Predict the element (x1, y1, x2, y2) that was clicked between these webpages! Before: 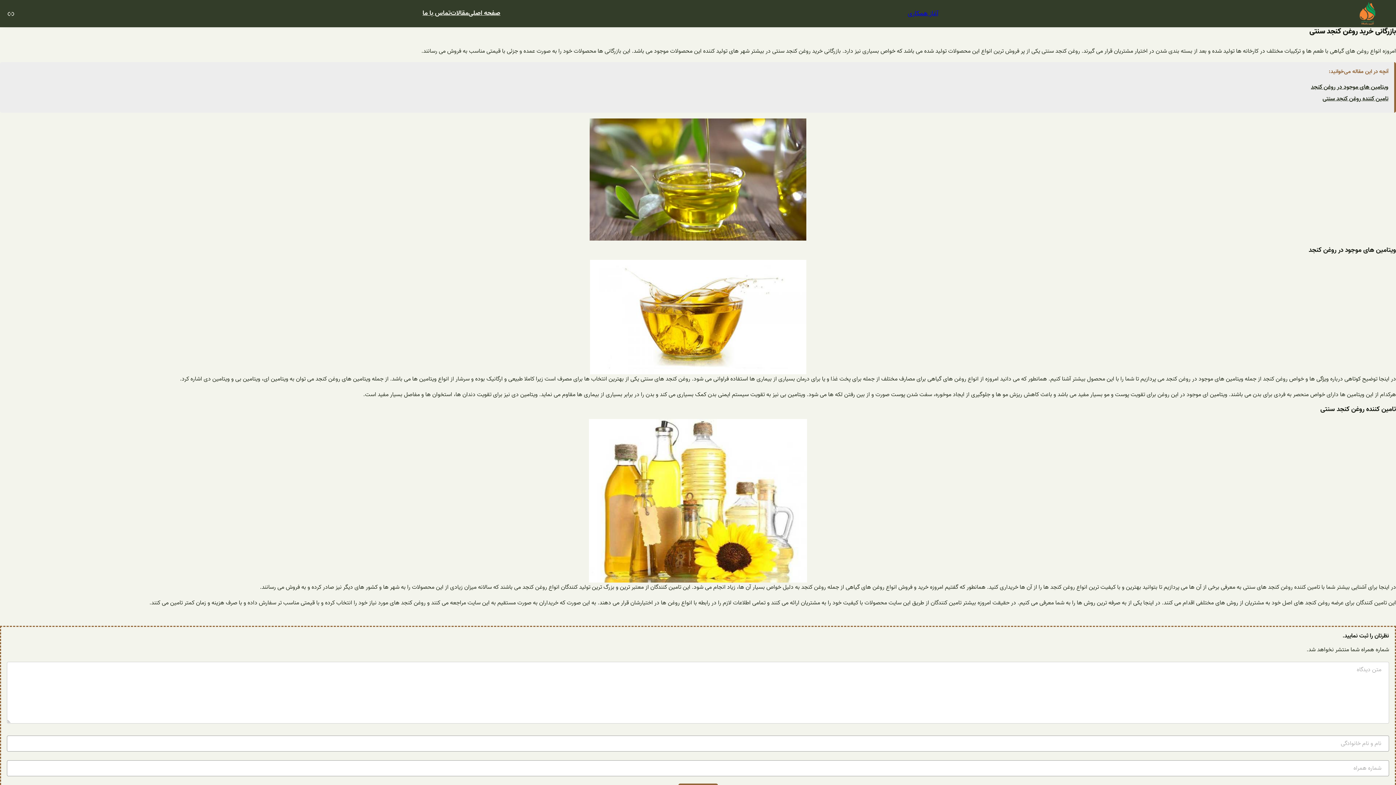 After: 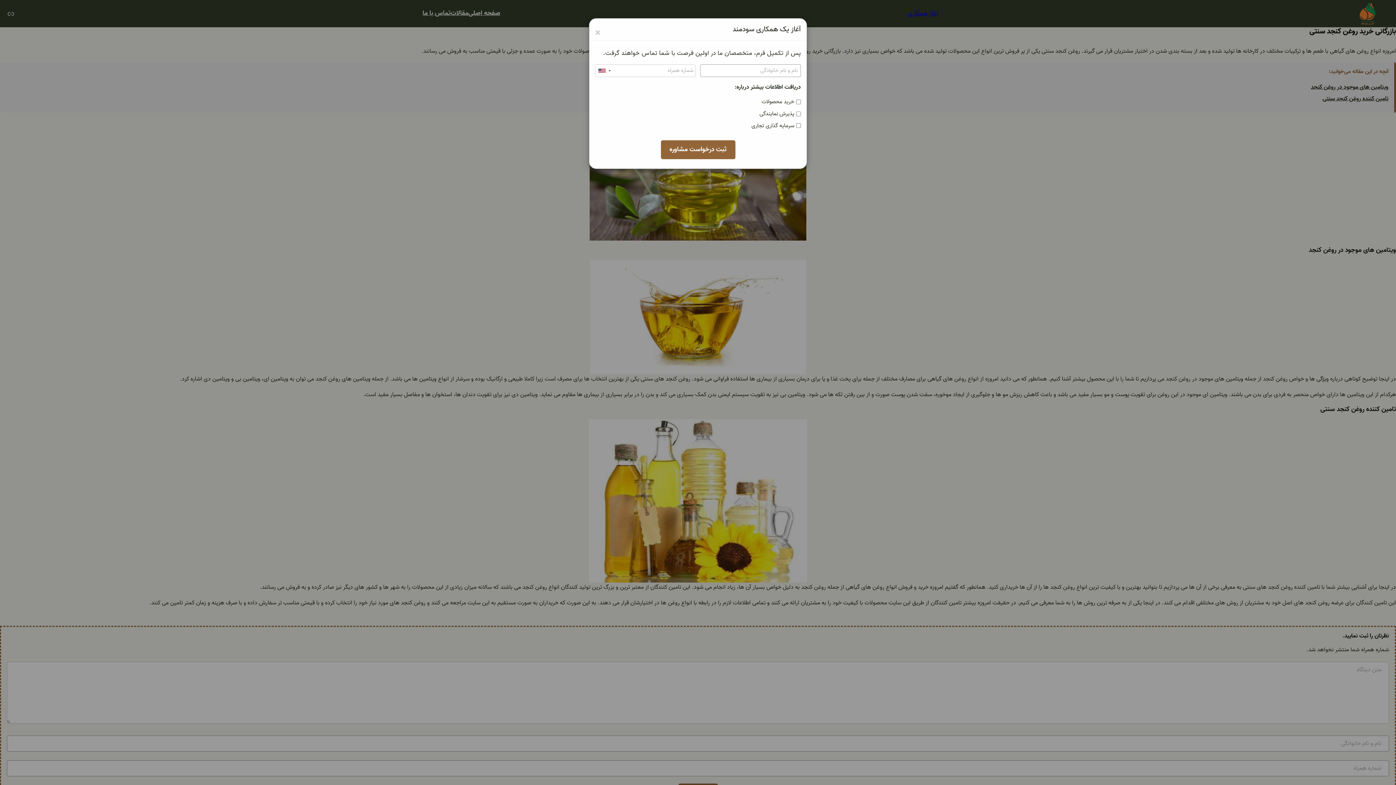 Action: label: آغاز همکاری bbox: (907, 8, 938, 18)